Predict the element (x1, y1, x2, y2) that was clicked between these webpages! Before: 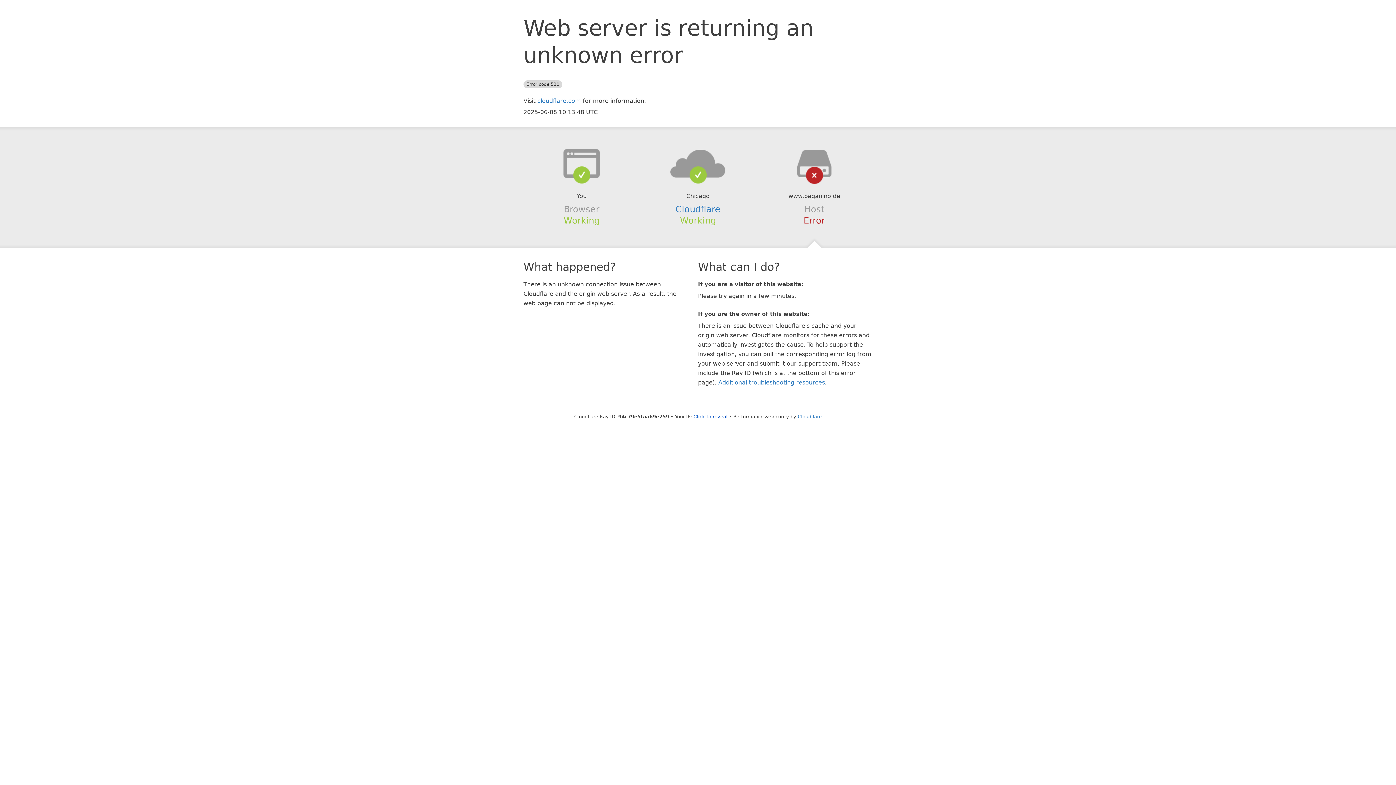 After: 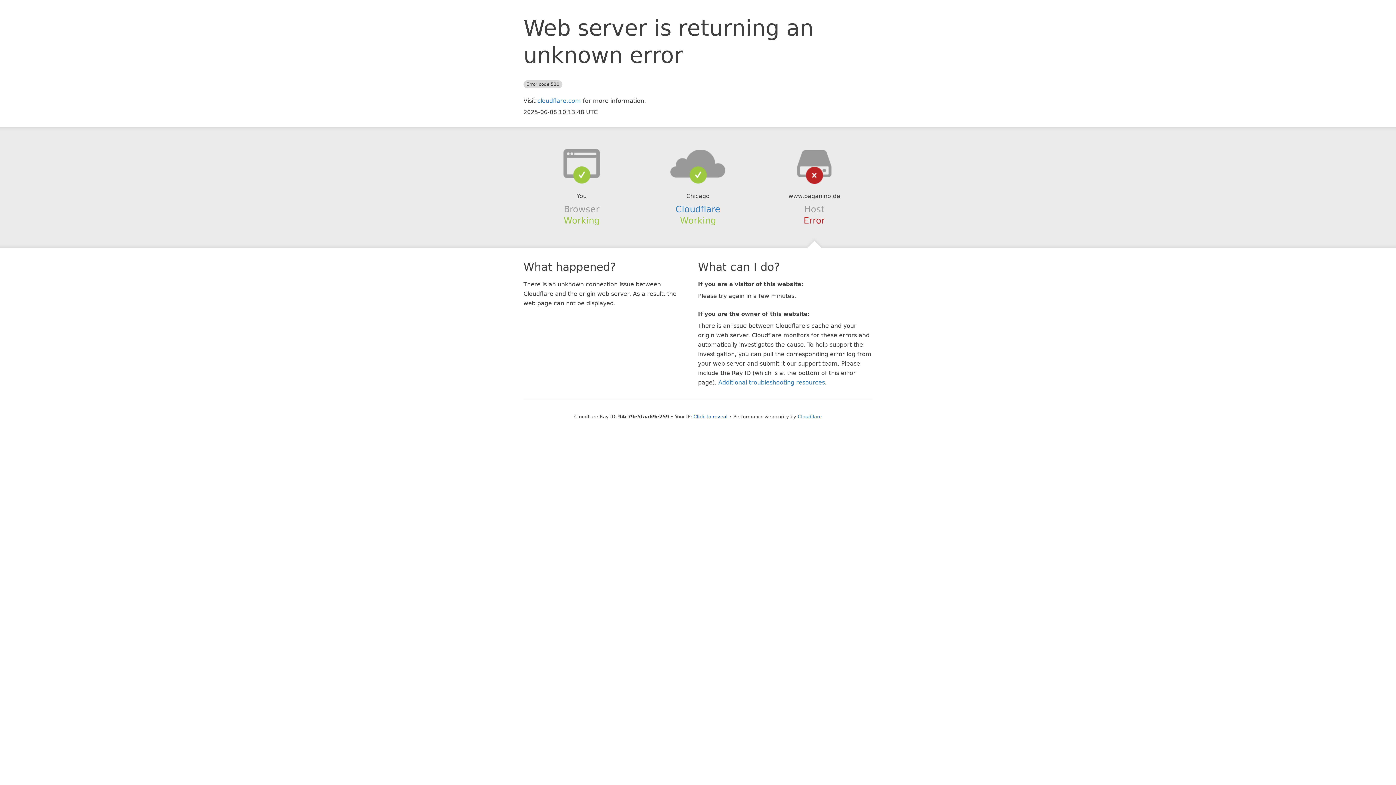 Action: bbox: (639, 148, 756, 178)